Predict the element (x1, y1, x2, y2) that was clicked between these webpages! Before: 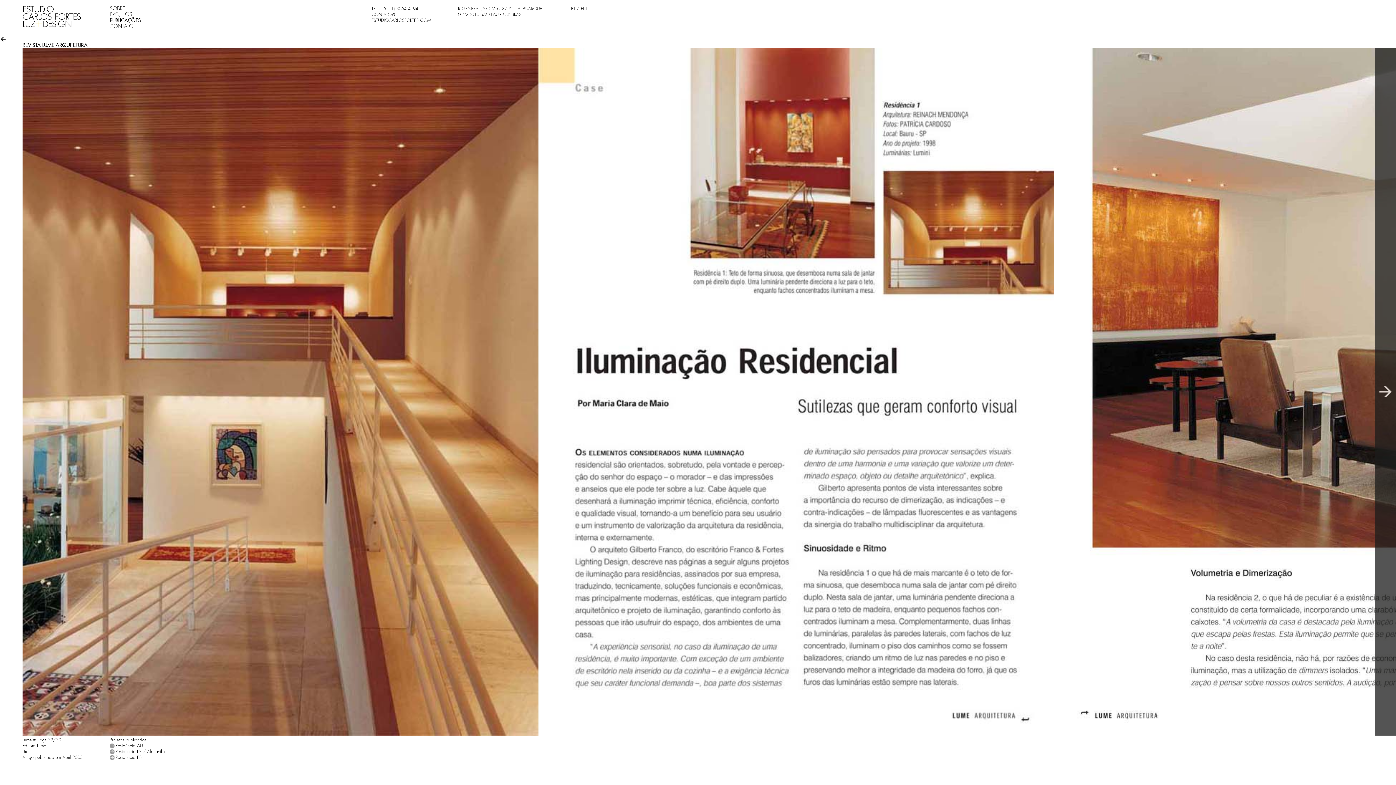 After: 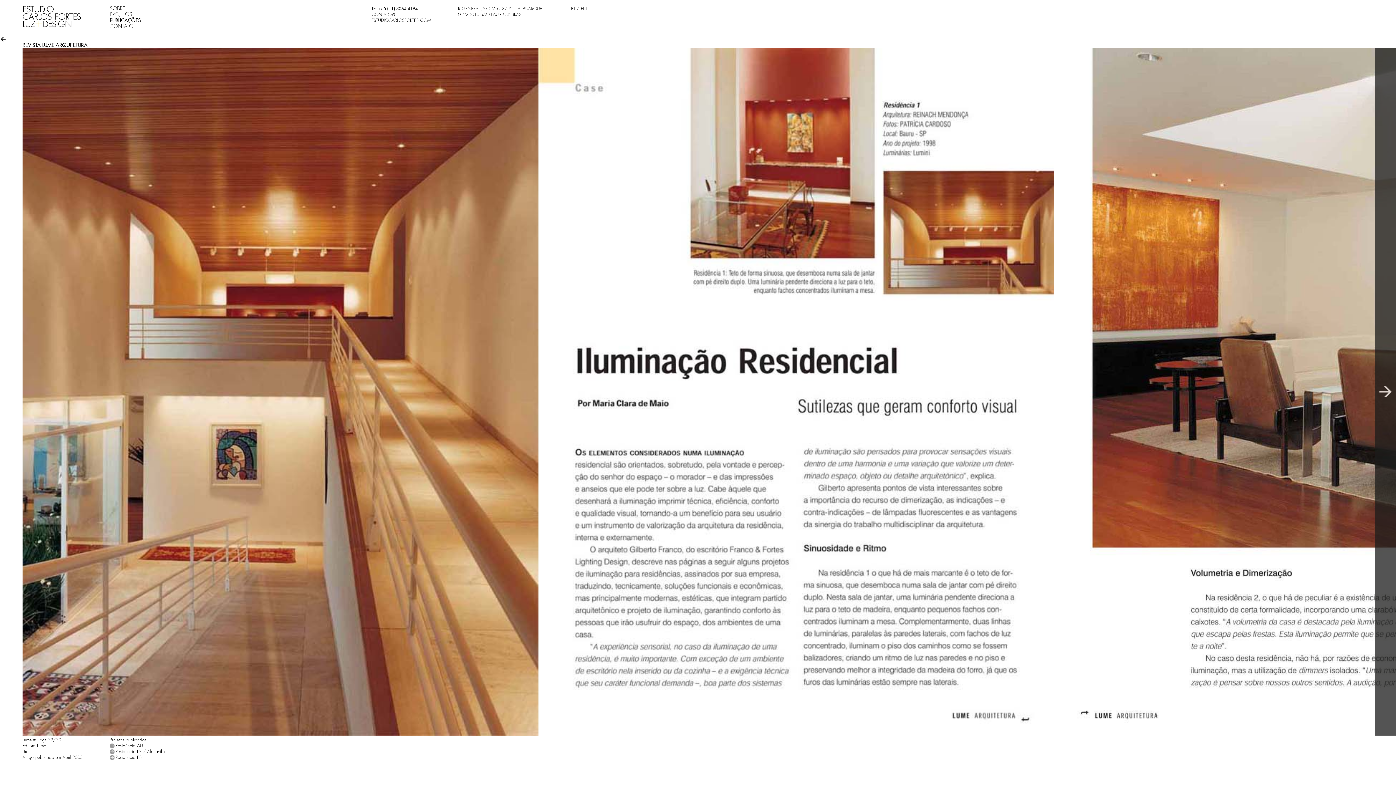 Action: bbox: (371, 5, 418, 11) label: TEL +55 (11) 3064 4194